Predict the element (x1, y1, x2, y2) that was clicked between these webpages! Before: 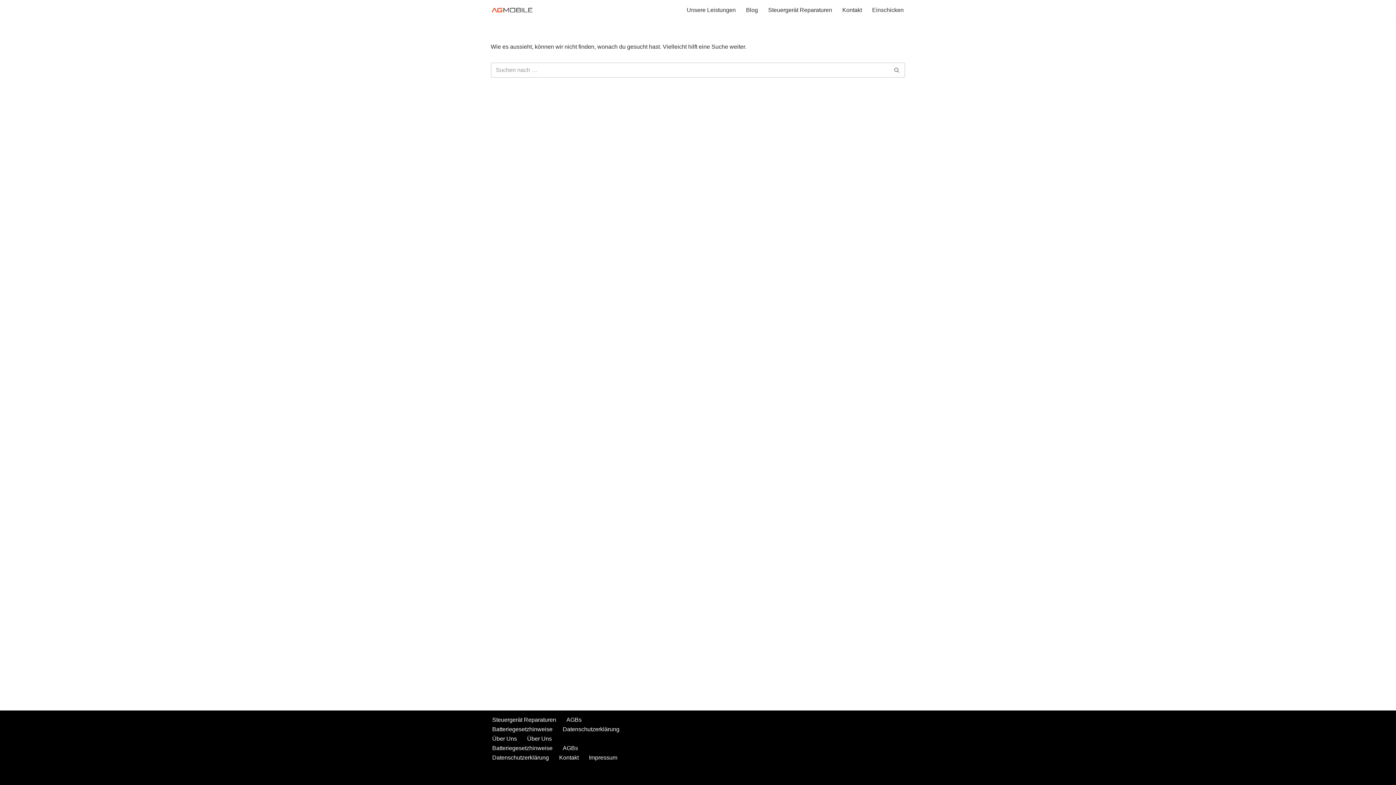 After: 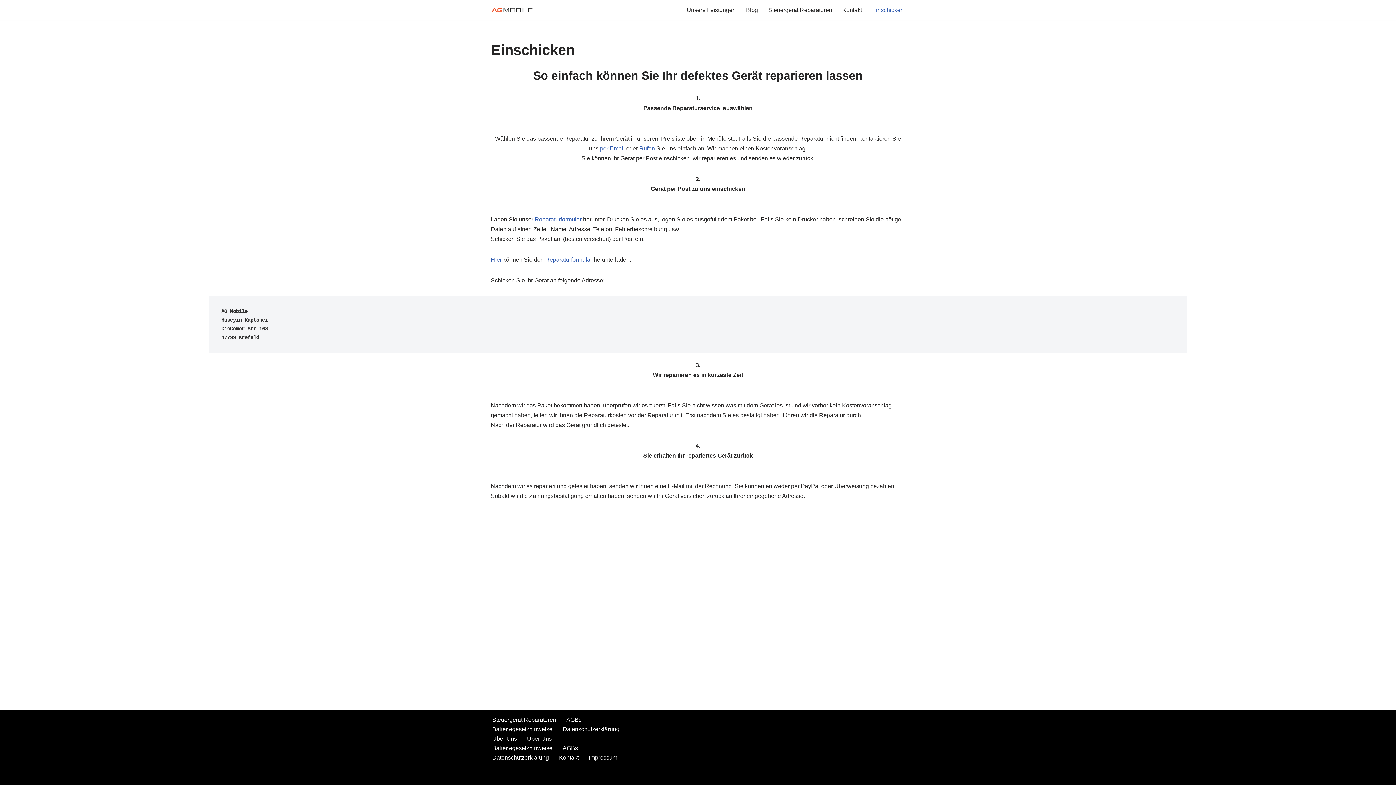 Action: bbox: (872, 5, 904, 14) label: Einschicken